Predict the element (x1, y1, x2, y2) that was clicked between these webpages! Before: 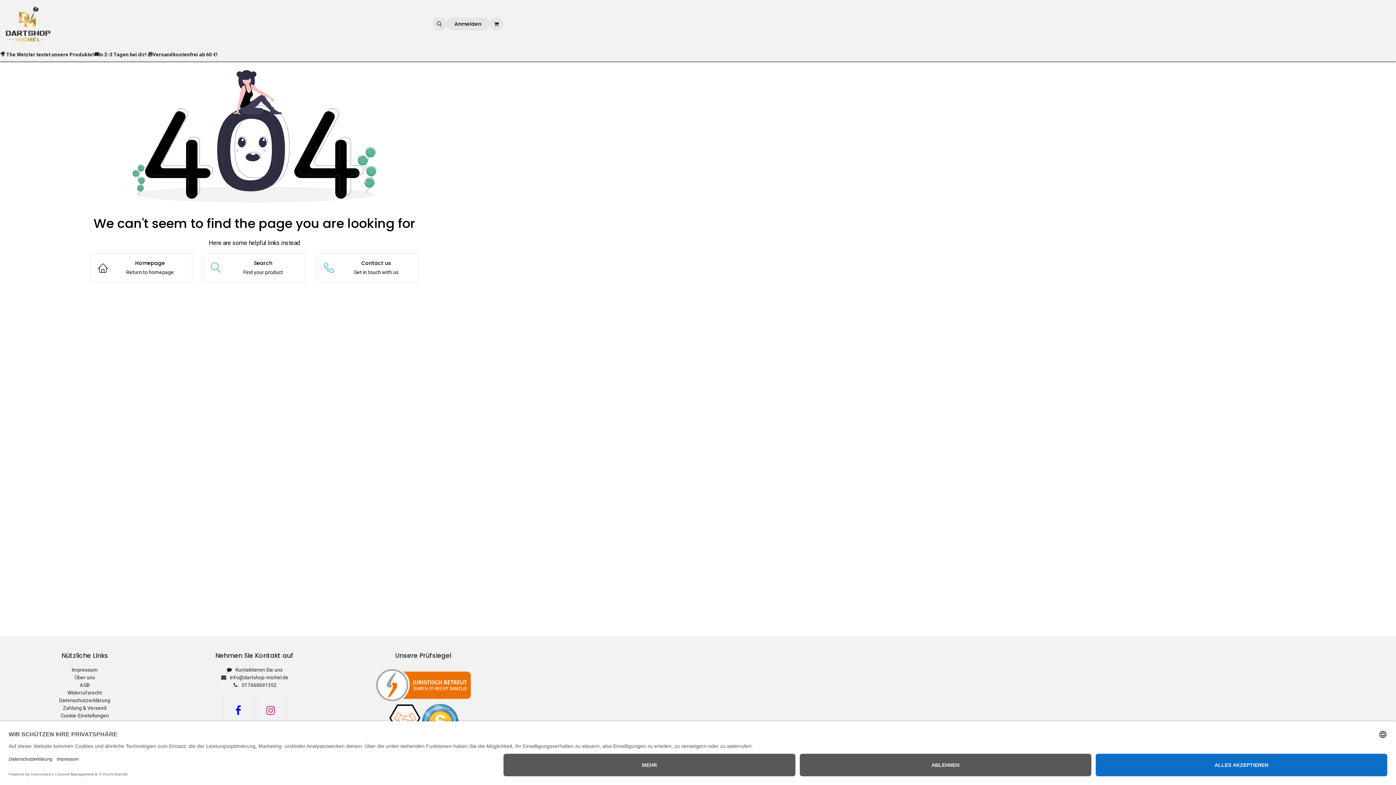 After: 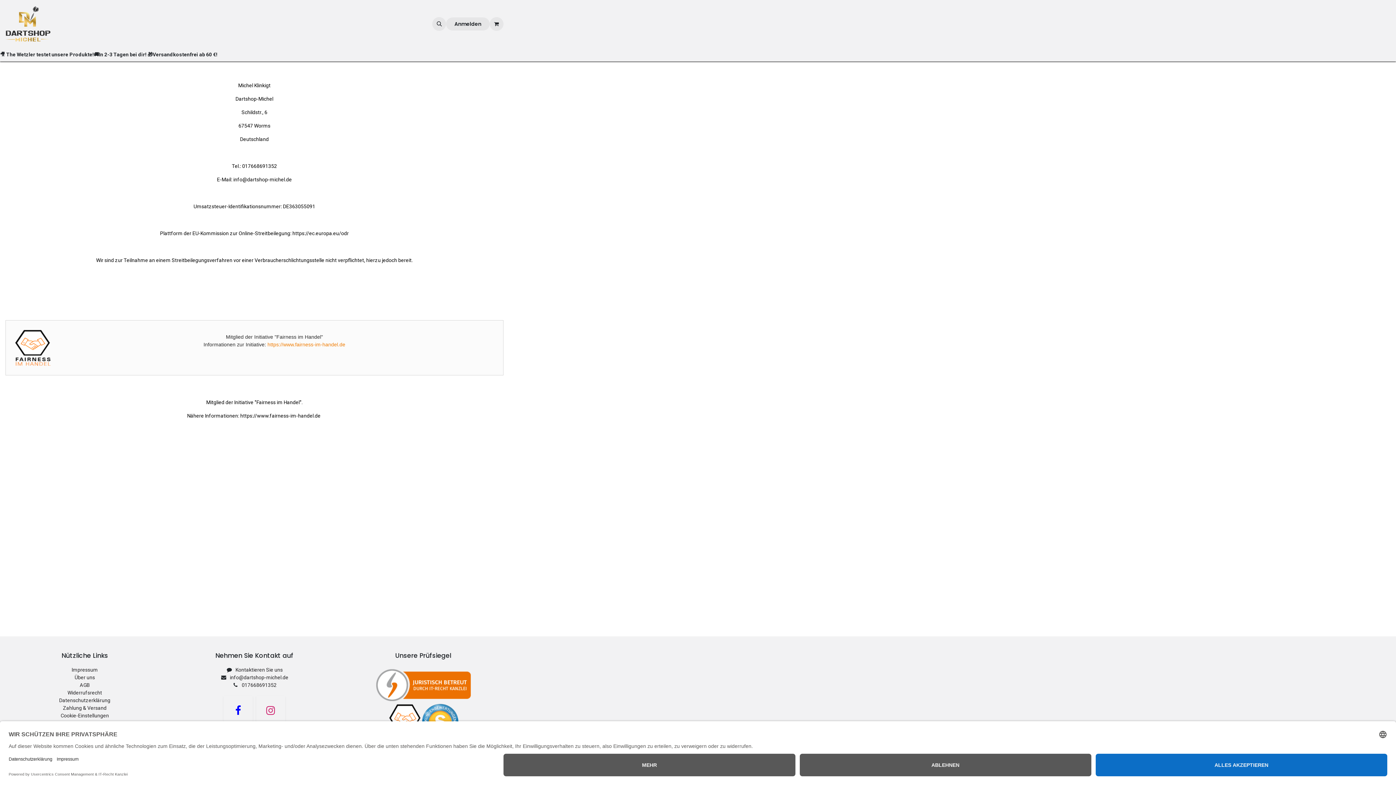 Action: bbox: (71, 667, 97, 673) label: Impressum